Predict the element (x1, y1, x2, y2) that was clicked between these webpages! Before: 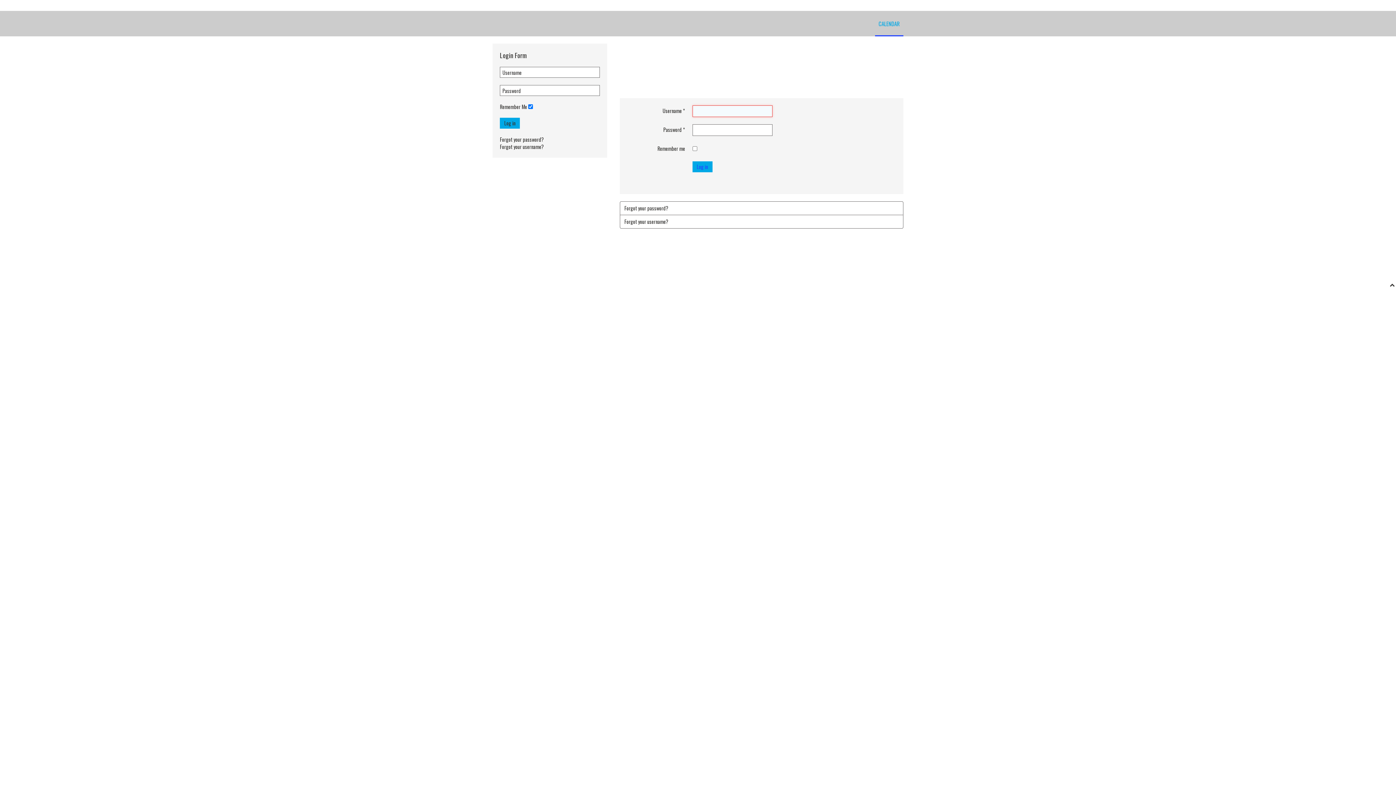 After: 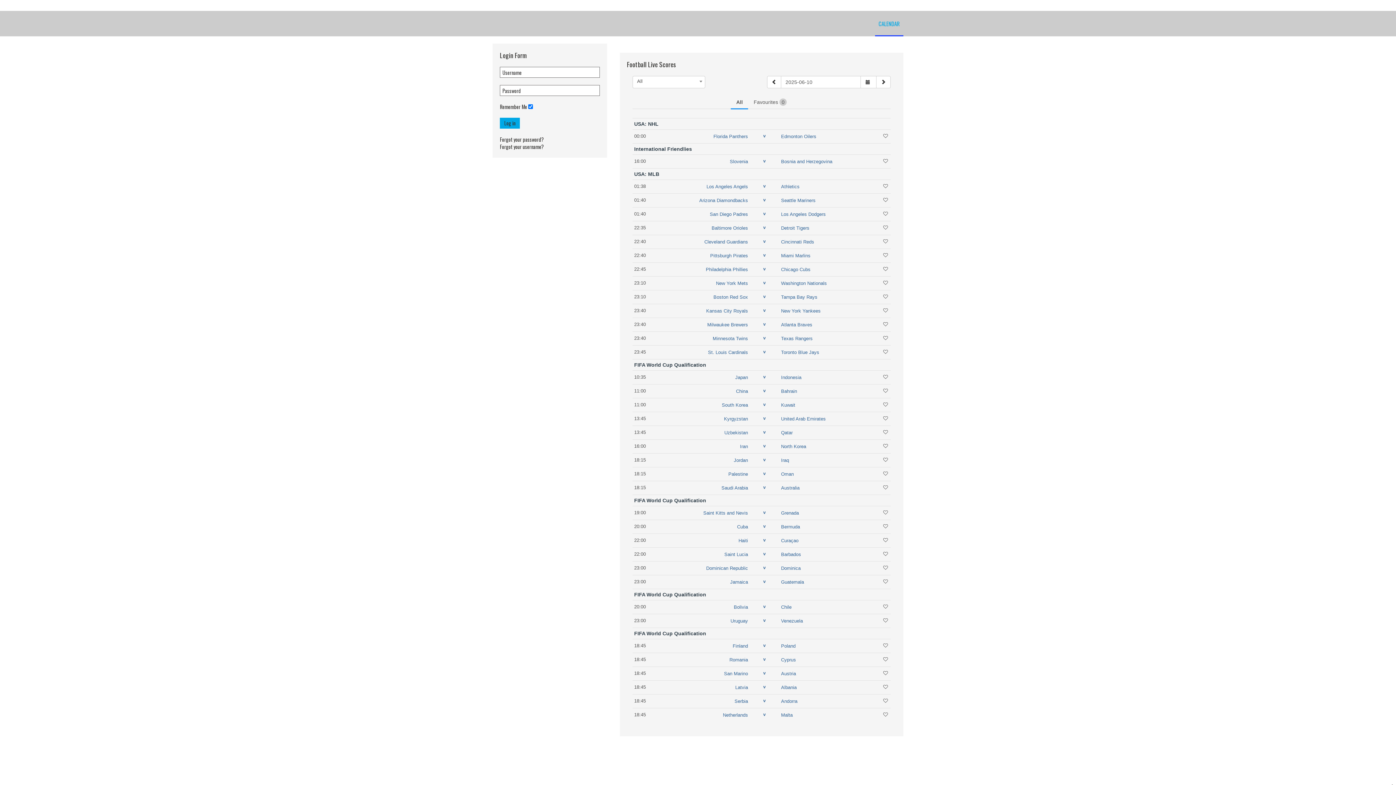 Action: bbox: (875, 10, 903, 36) label: CALENDAR